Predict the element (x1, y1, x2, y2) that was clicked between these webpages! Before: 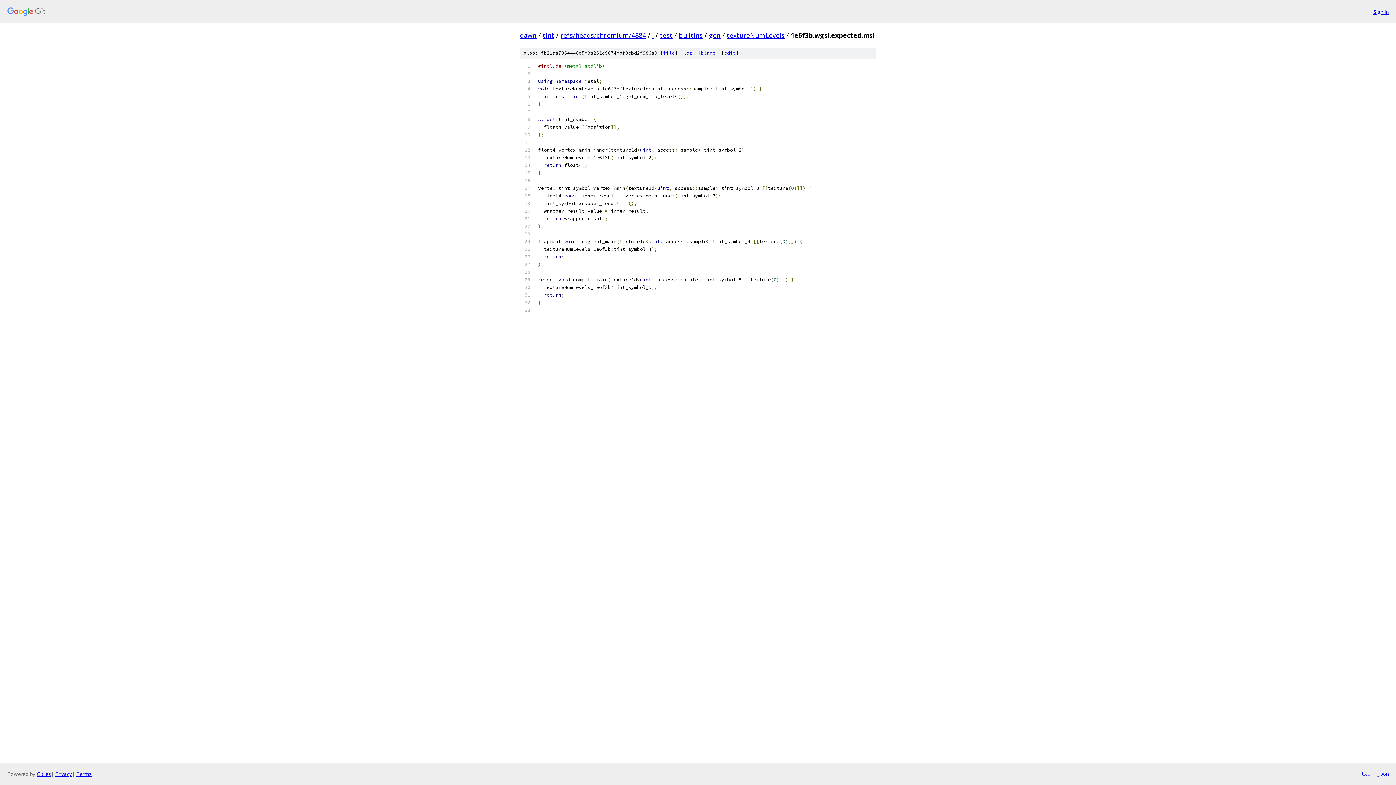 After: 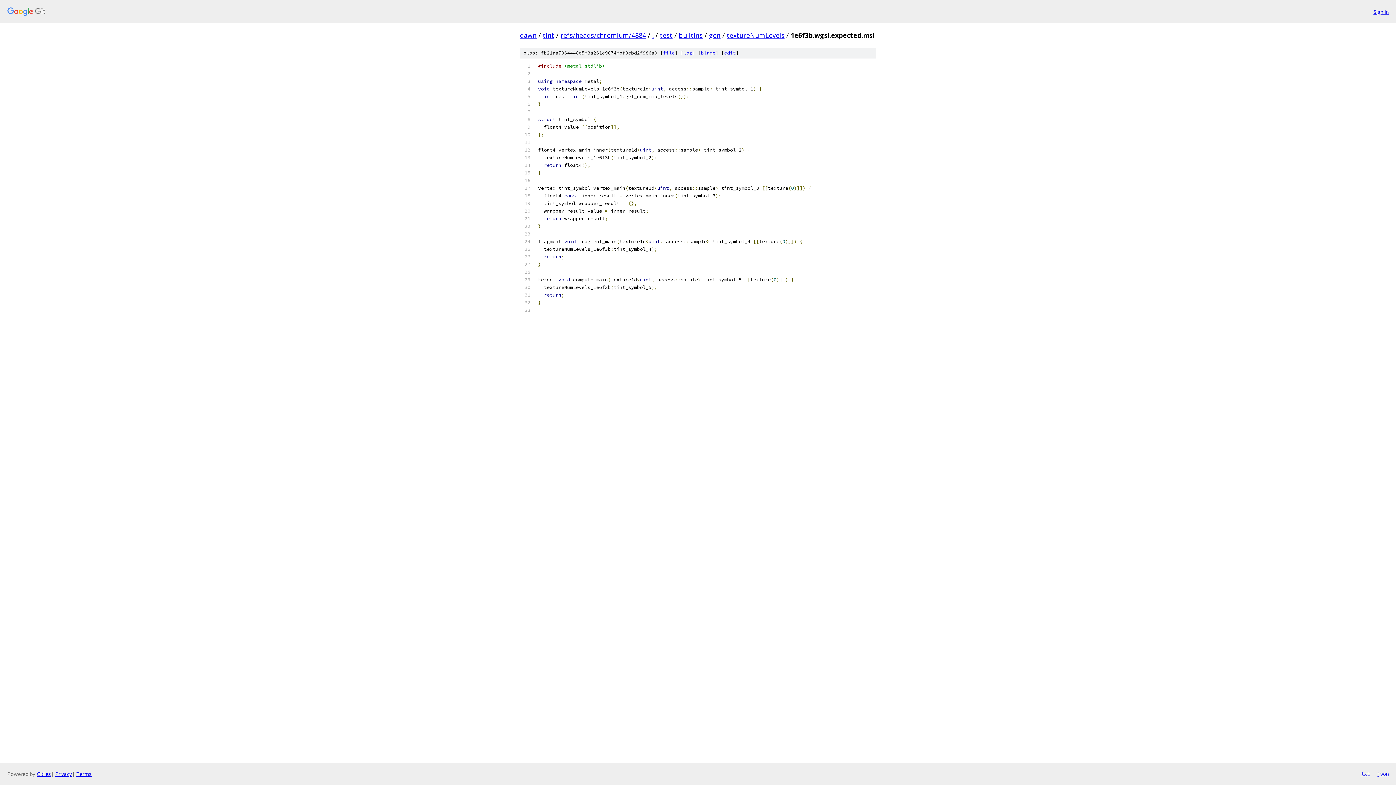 Action: label: txt bbox: (1361, 770, 1370, 778)